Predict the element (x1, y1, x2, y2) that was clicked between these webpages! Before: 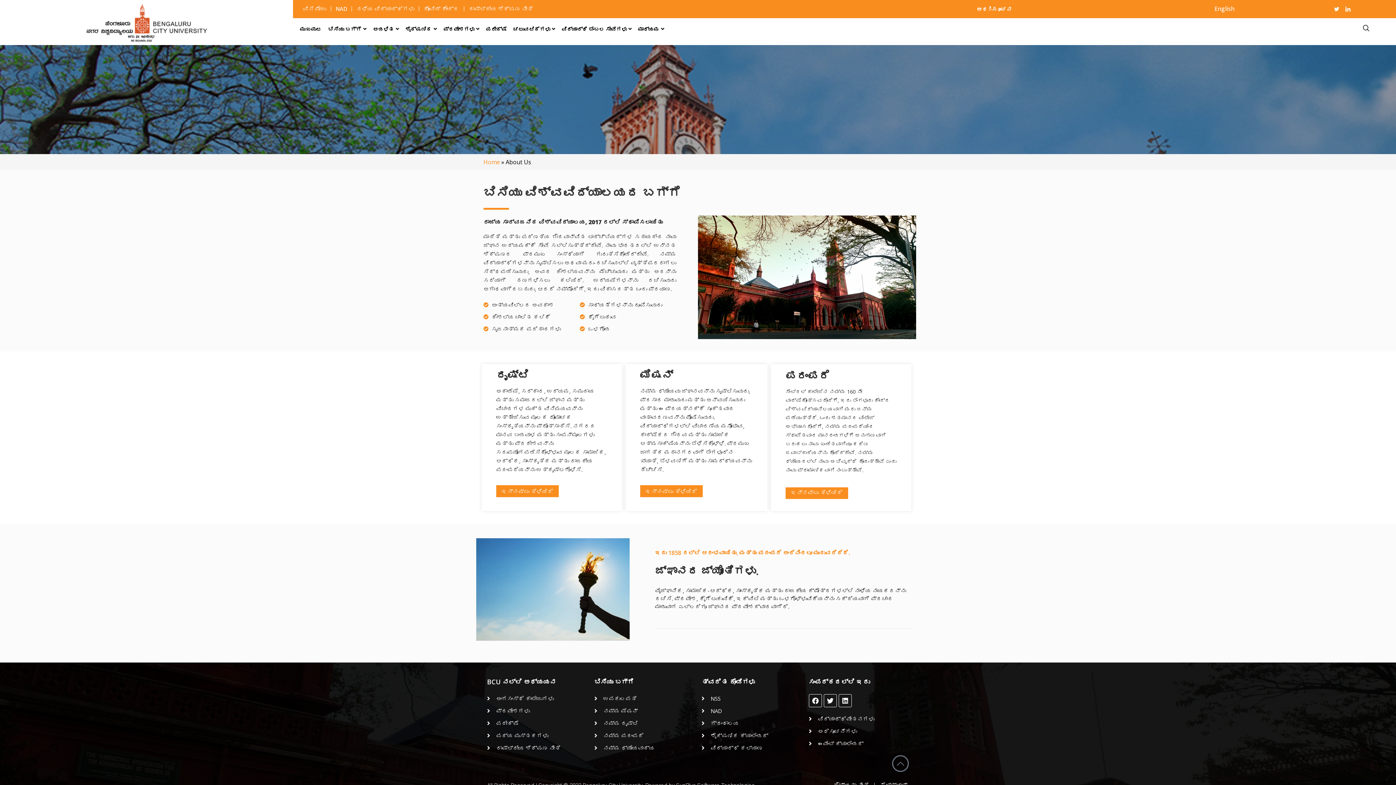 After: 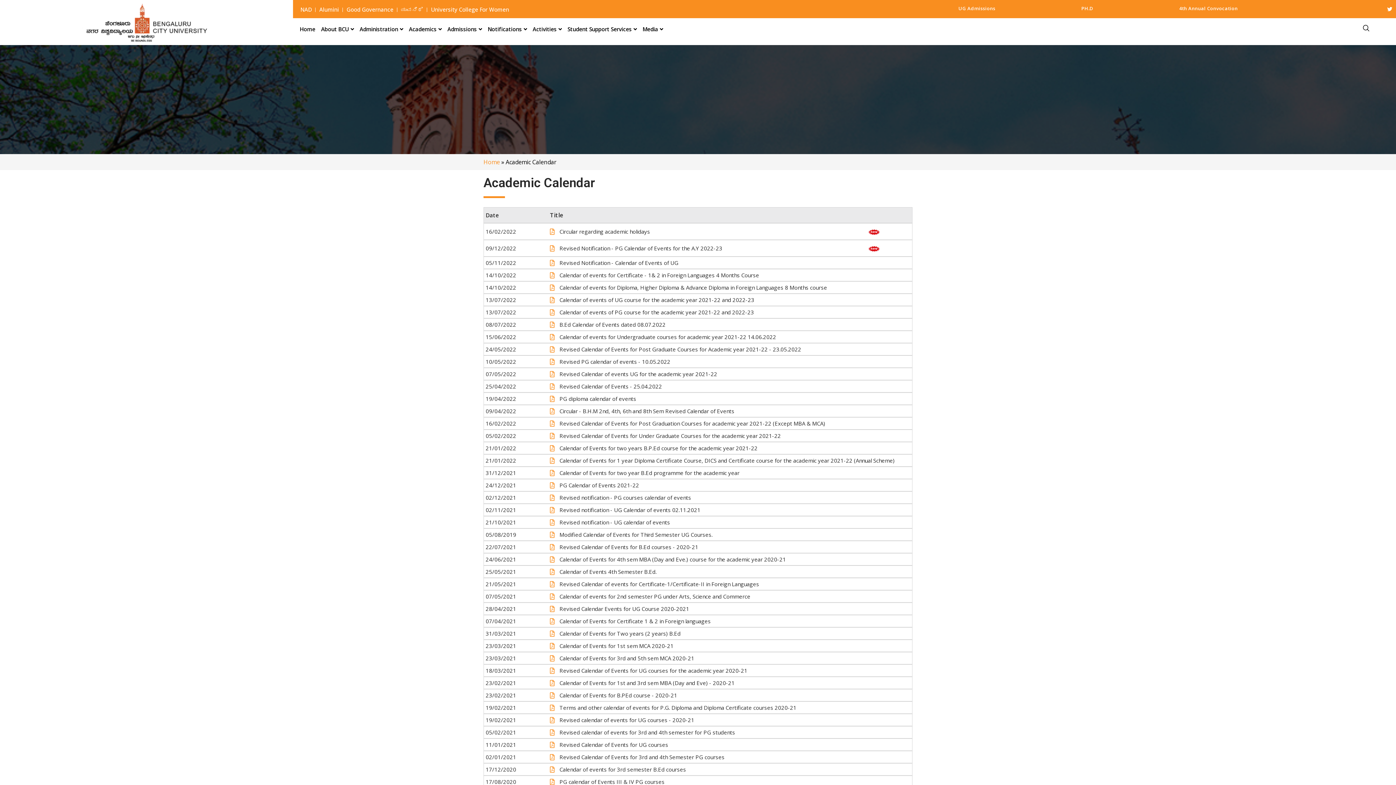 Action: label: ಶೈಕ್ಷಣಿಕ ಕ್ಯಾಲೆಂಡರ್ bbox: (701, 731, 801, 740)